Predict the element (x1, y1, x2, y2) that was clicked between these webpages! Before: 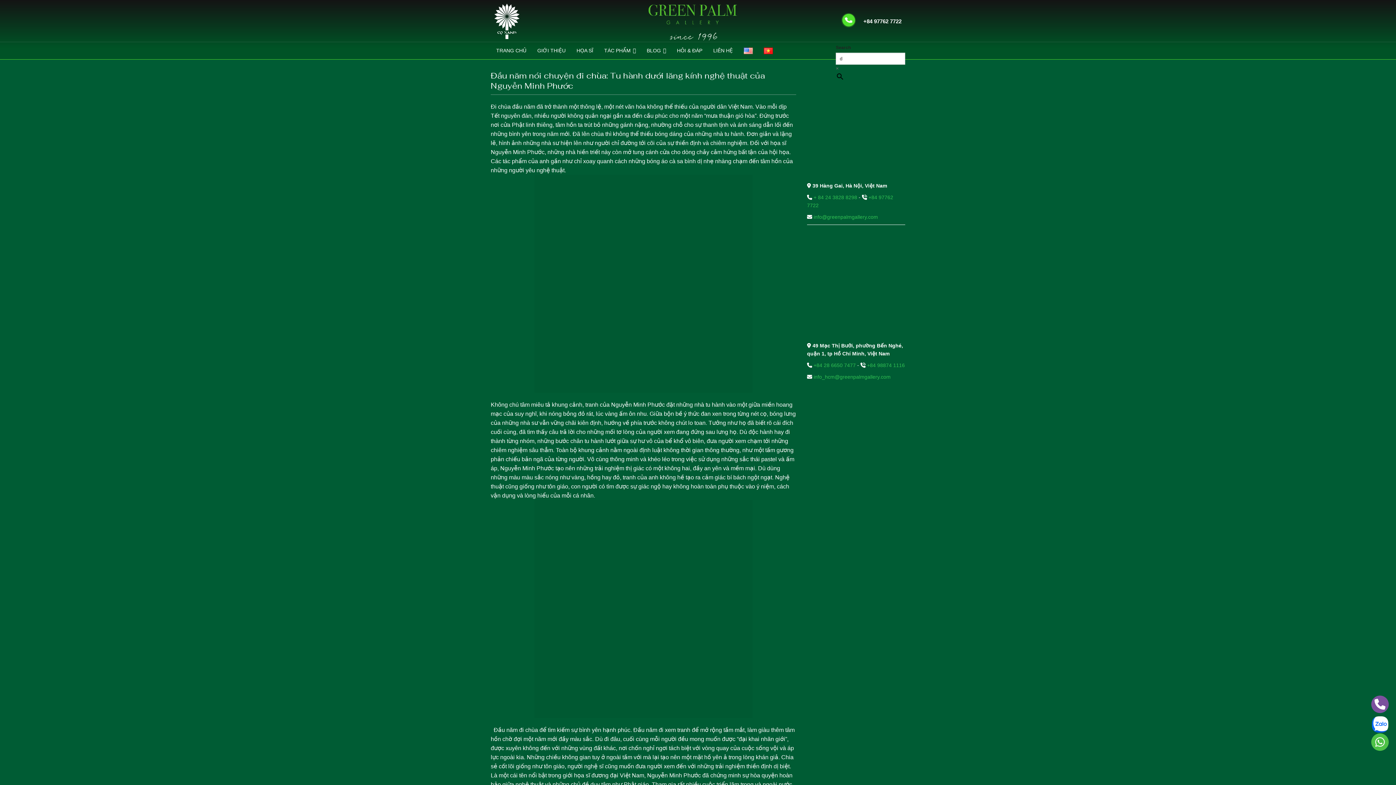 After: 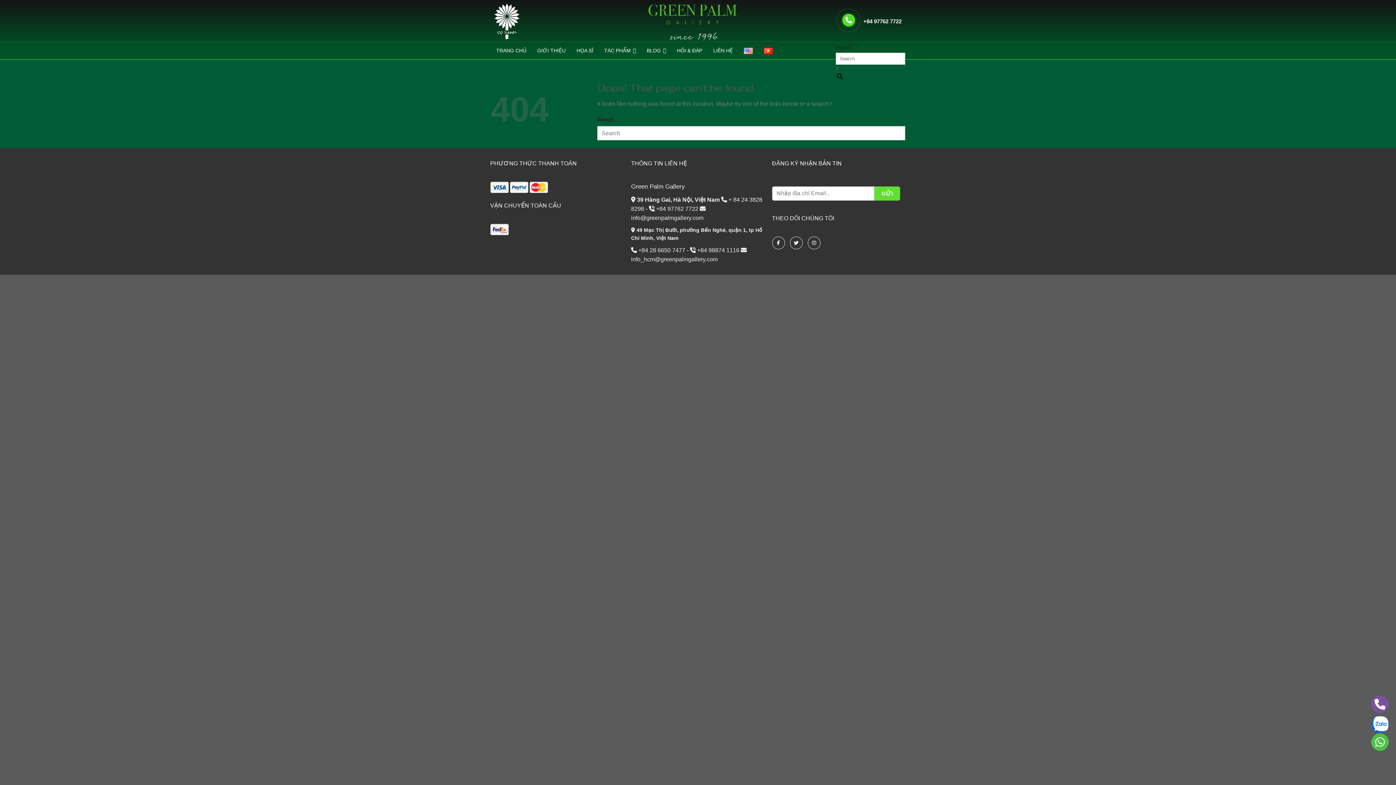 Action: bbox: (813, 374, 890, 380) label: info_hcm@greenpalmgallery.com